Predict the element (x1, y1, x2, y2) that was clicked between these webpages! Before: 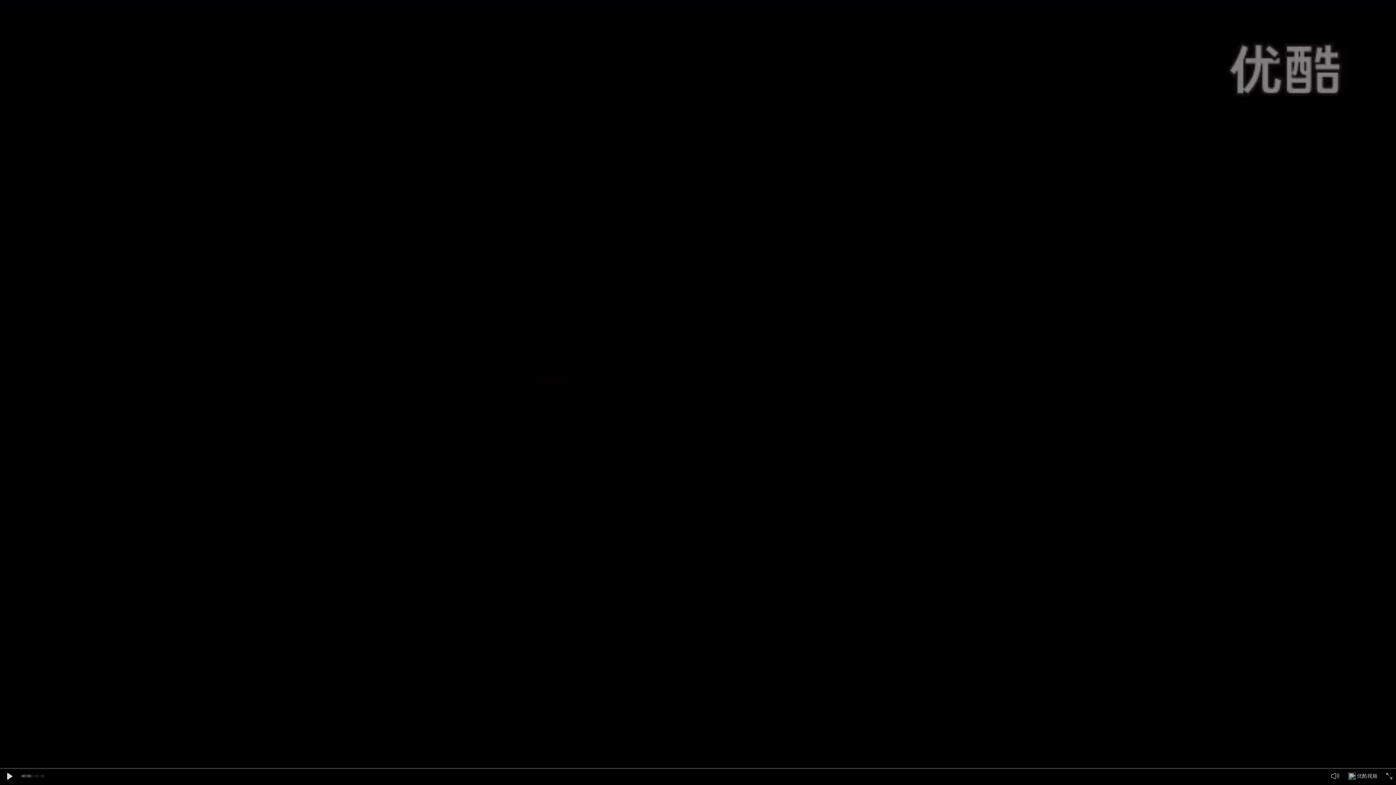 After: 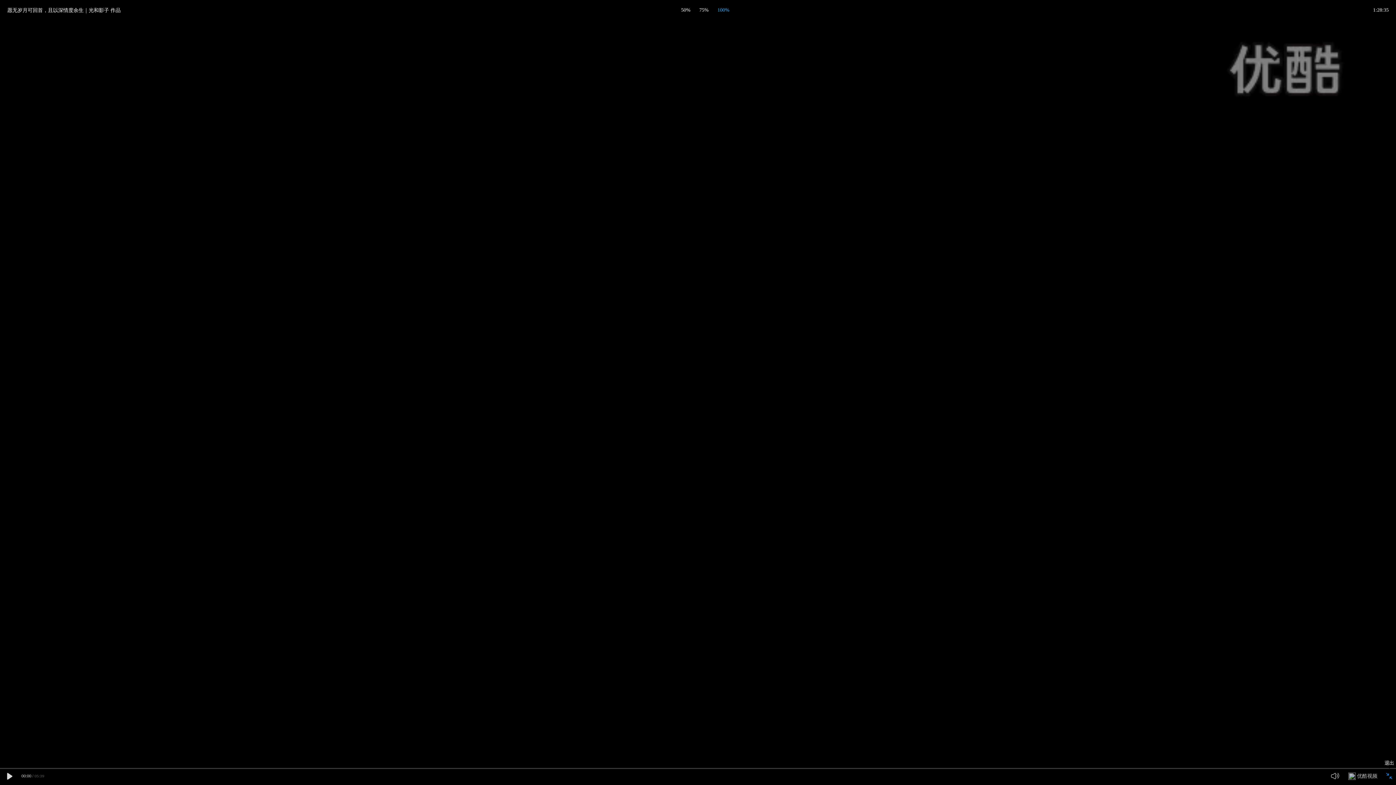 Action: bbox: (1386, 773, 1392, 779)